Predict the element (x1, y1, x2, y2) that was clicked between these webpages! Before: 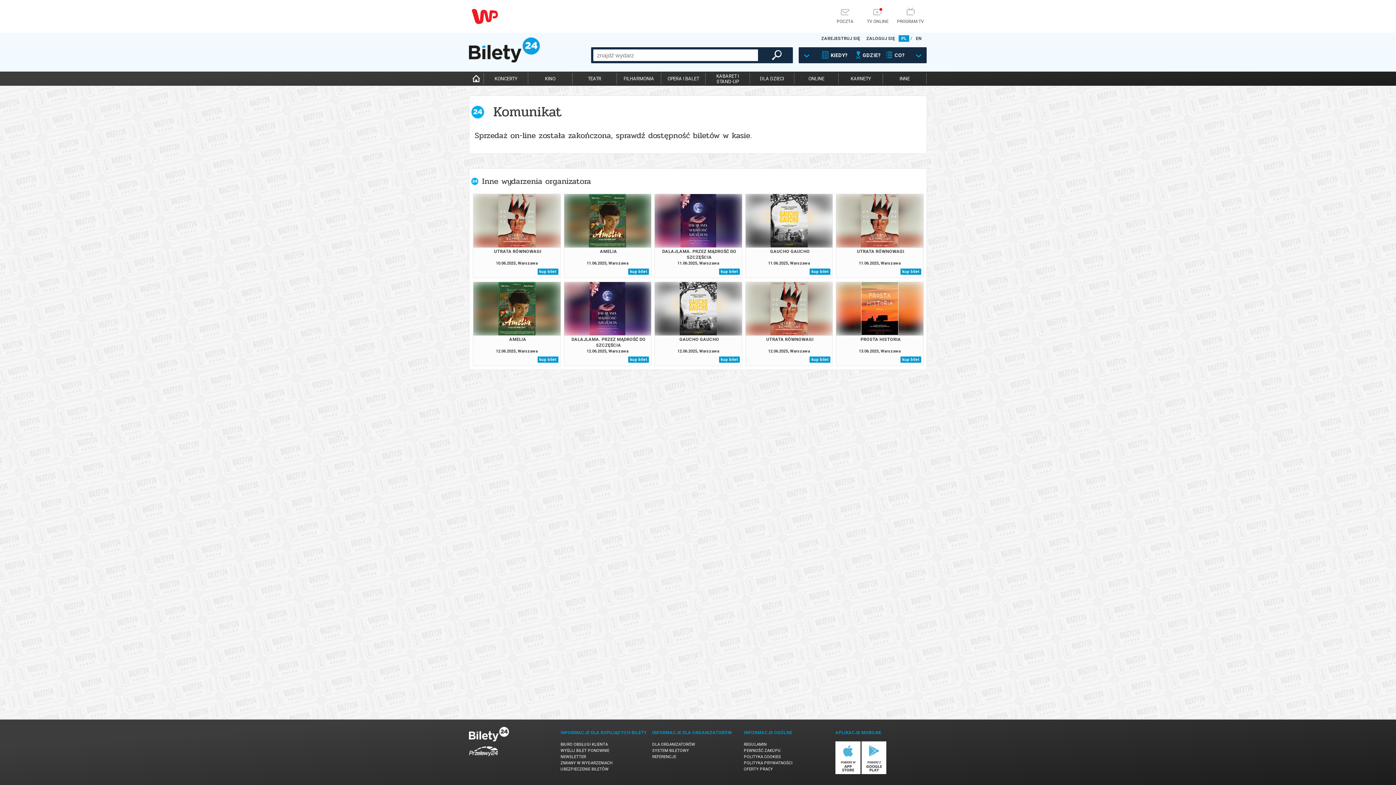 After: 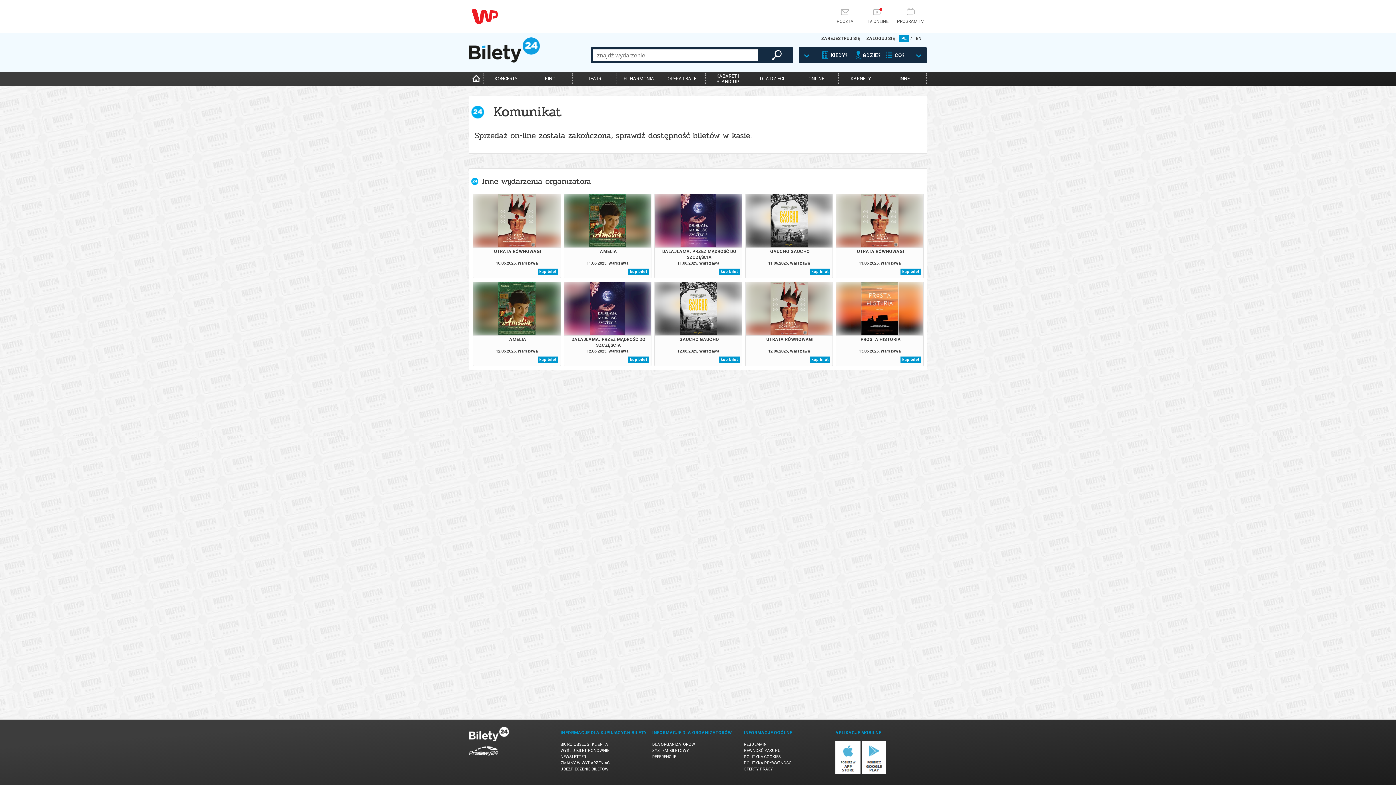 Action: bbox: (835, 770, 860, 775)